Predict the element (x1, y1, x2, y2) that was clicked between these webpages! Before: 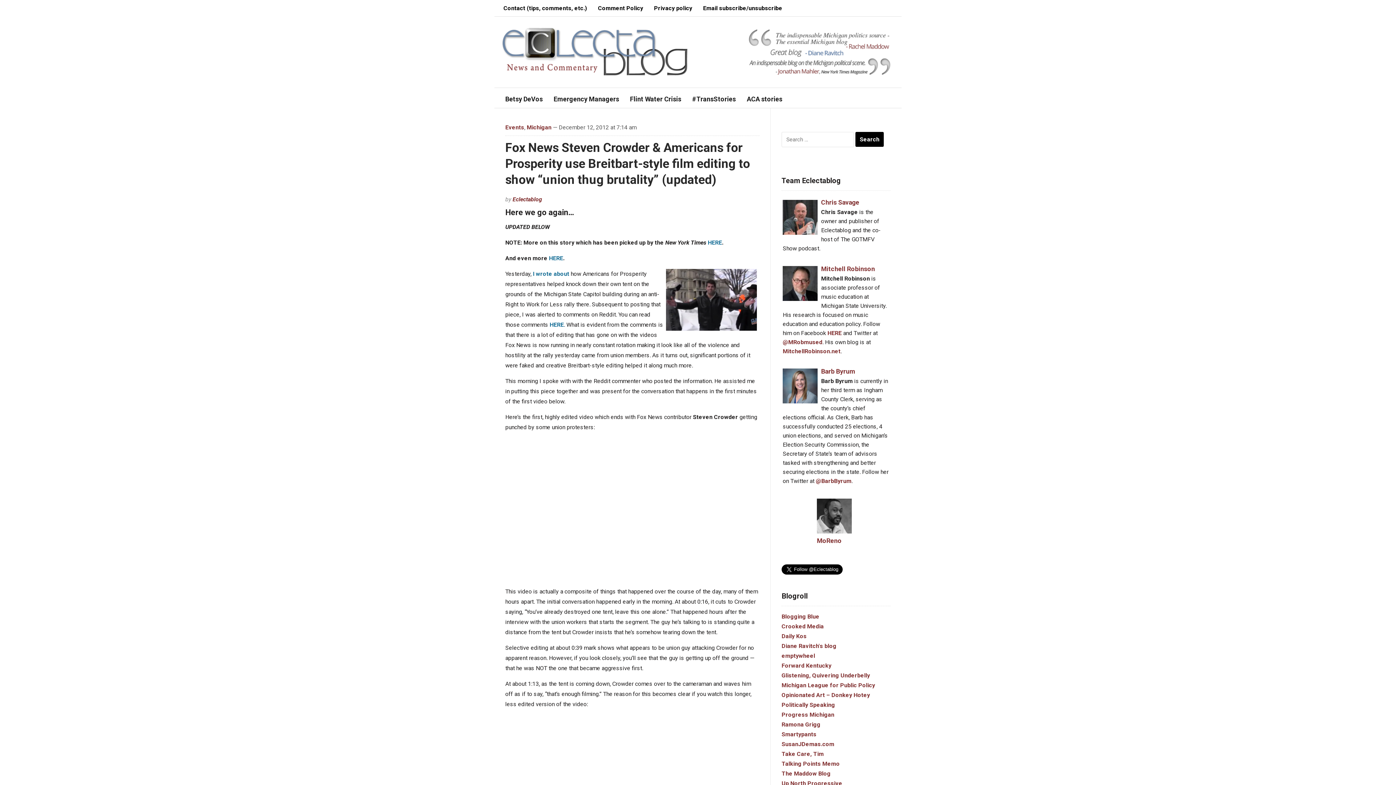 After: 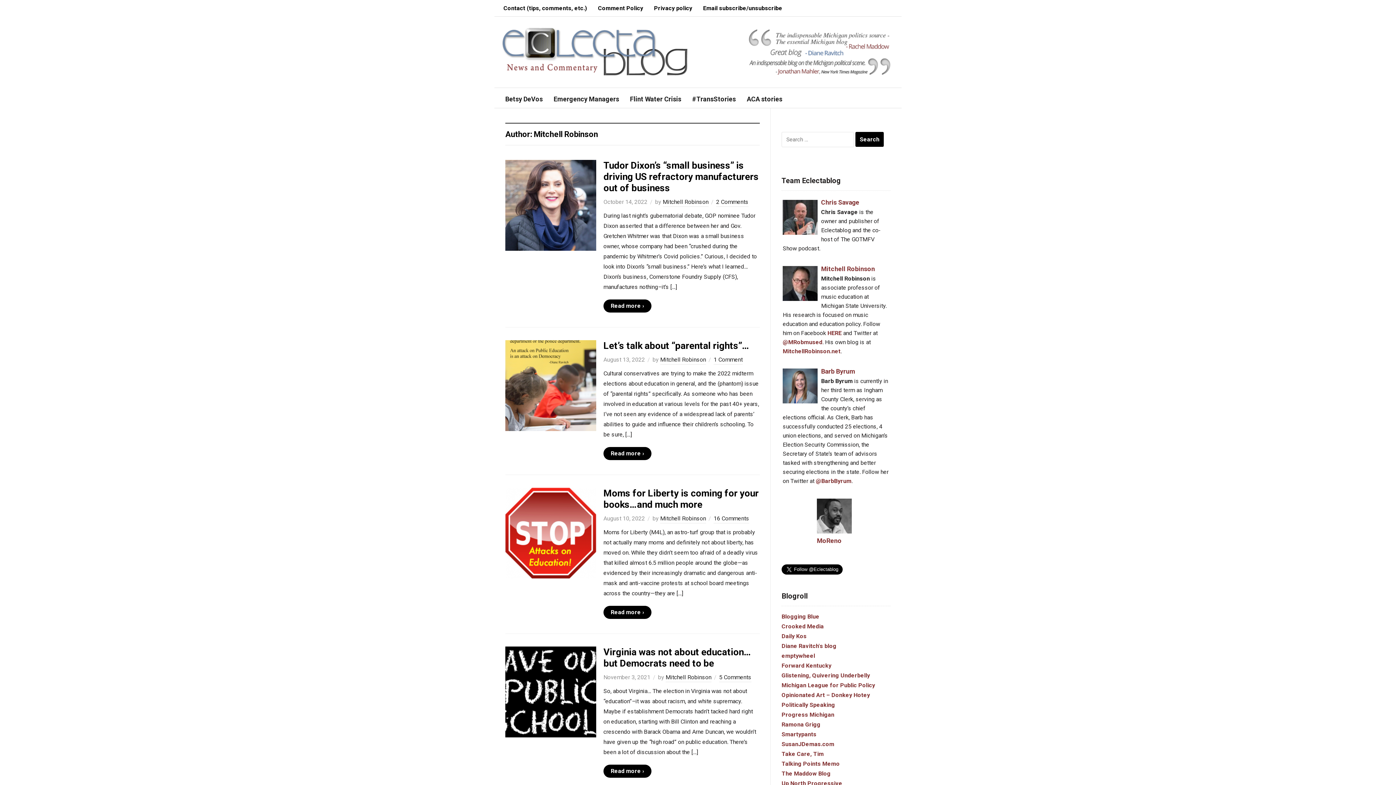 Action: label: Mitchell Robinson bbox: (782, 263, 889, 274)